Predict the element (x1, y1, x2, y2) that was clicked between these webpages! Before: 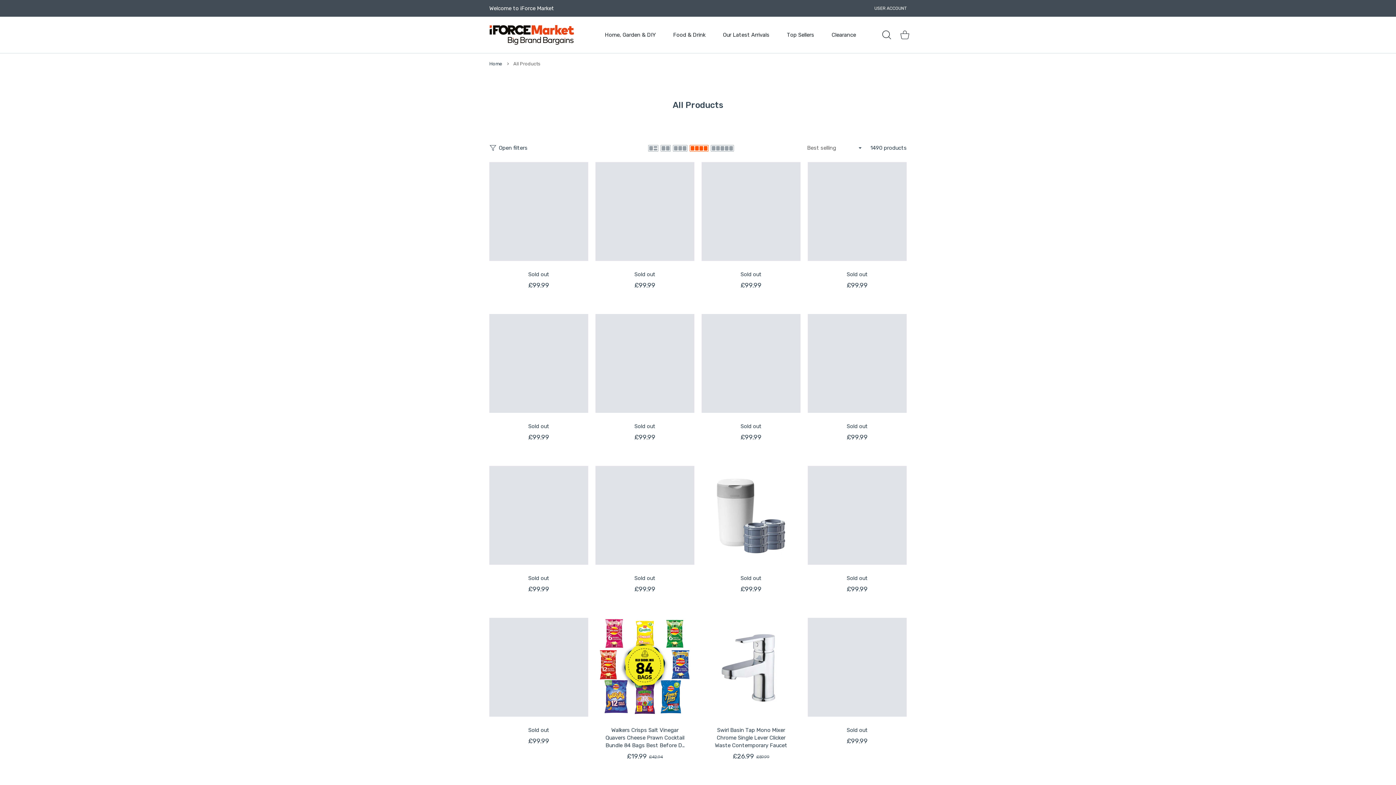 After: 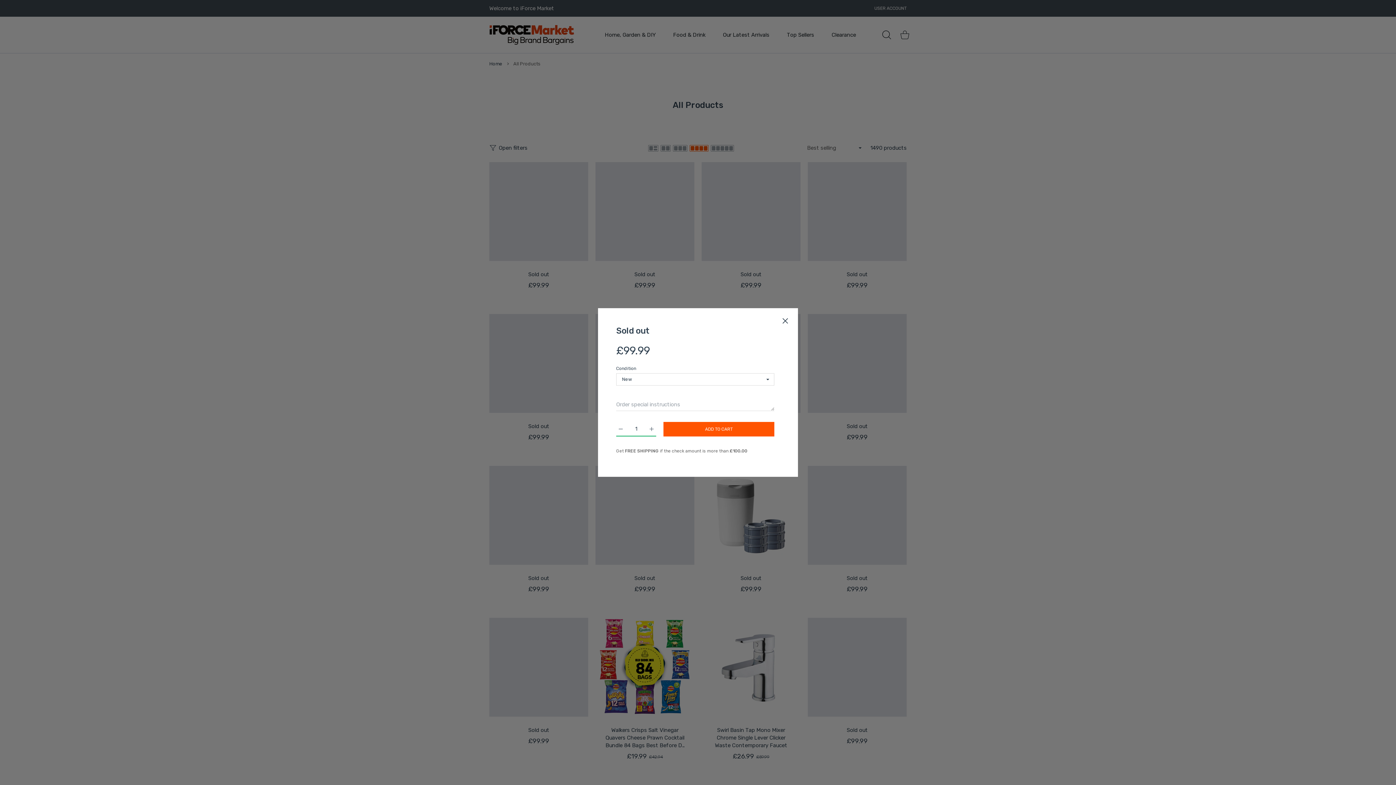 Action: bbox: (785, 325, 793, 334) label: Quick view Sold out